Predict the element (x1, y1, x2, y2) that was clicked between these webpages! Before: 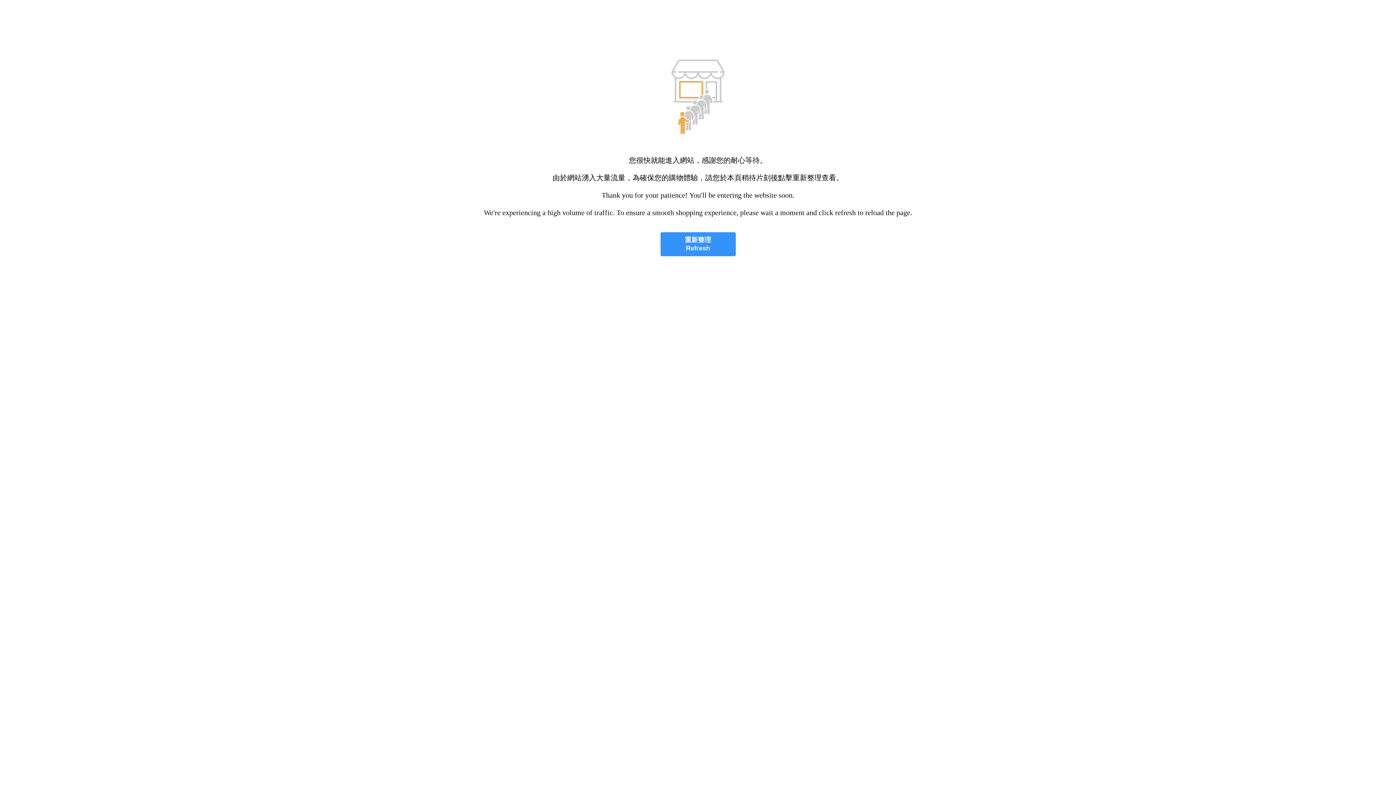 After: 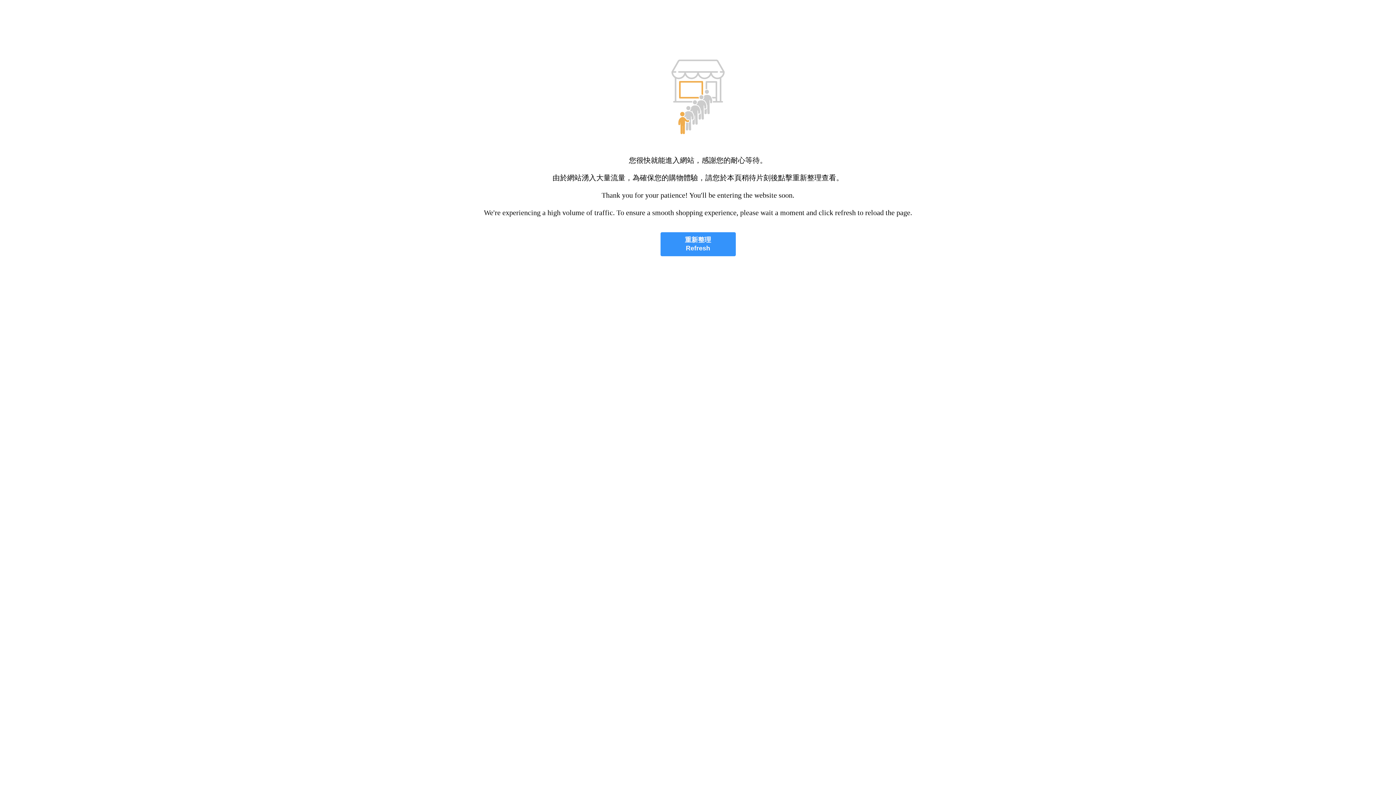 Action: bbox: (660, 232, 735, 256) label: 重新整理
Refresh